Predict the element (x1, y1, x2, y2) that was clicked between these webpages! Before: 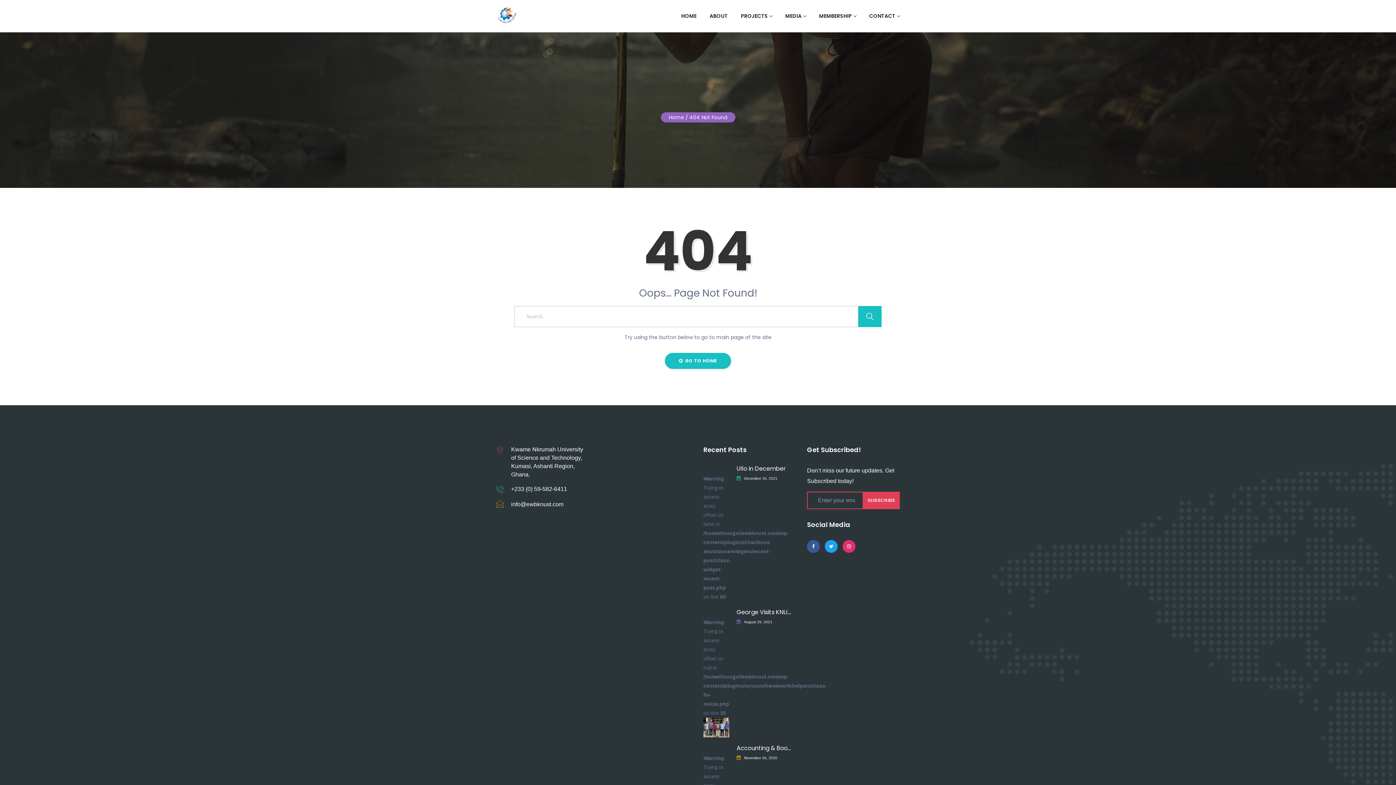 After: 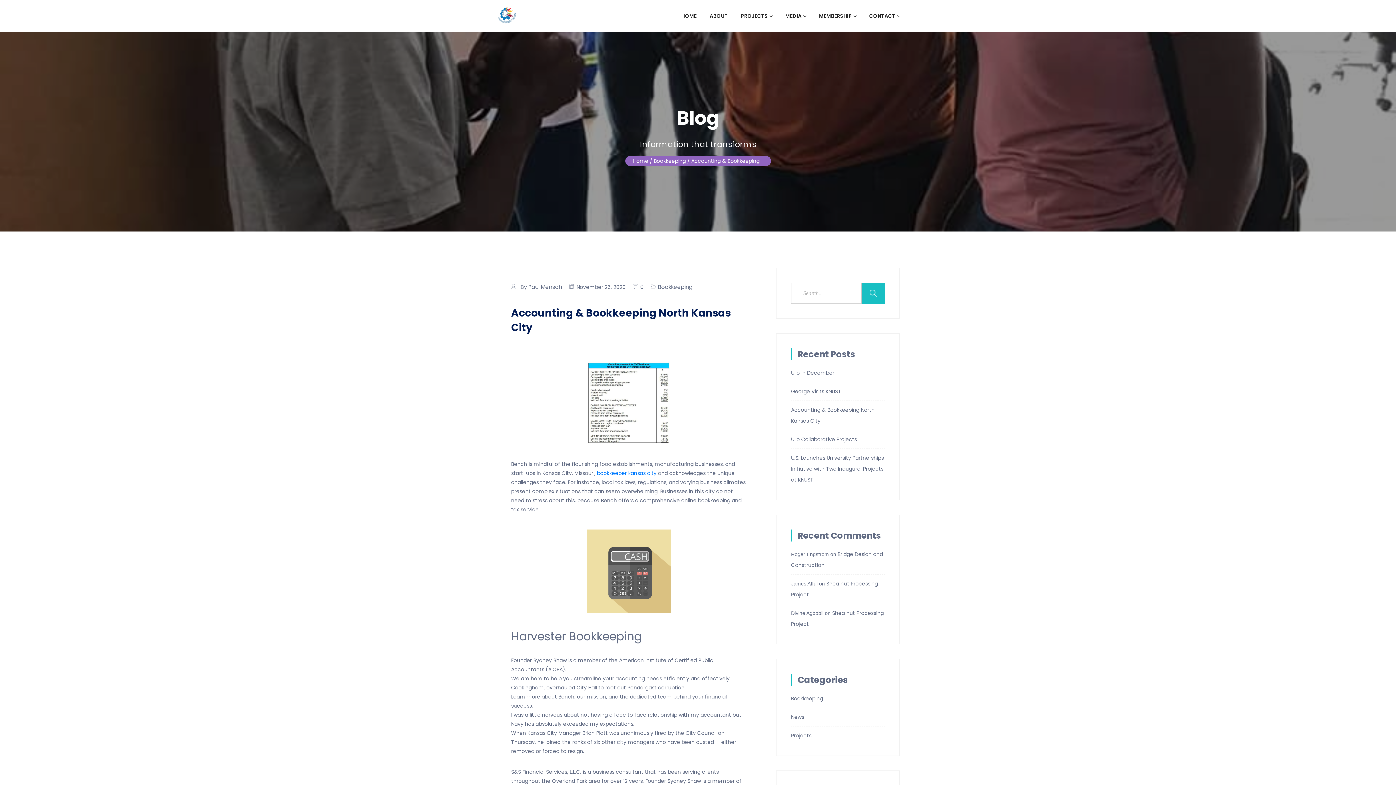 Action: label: November 26, 2020 bbox: (744, 756, 777, 760)